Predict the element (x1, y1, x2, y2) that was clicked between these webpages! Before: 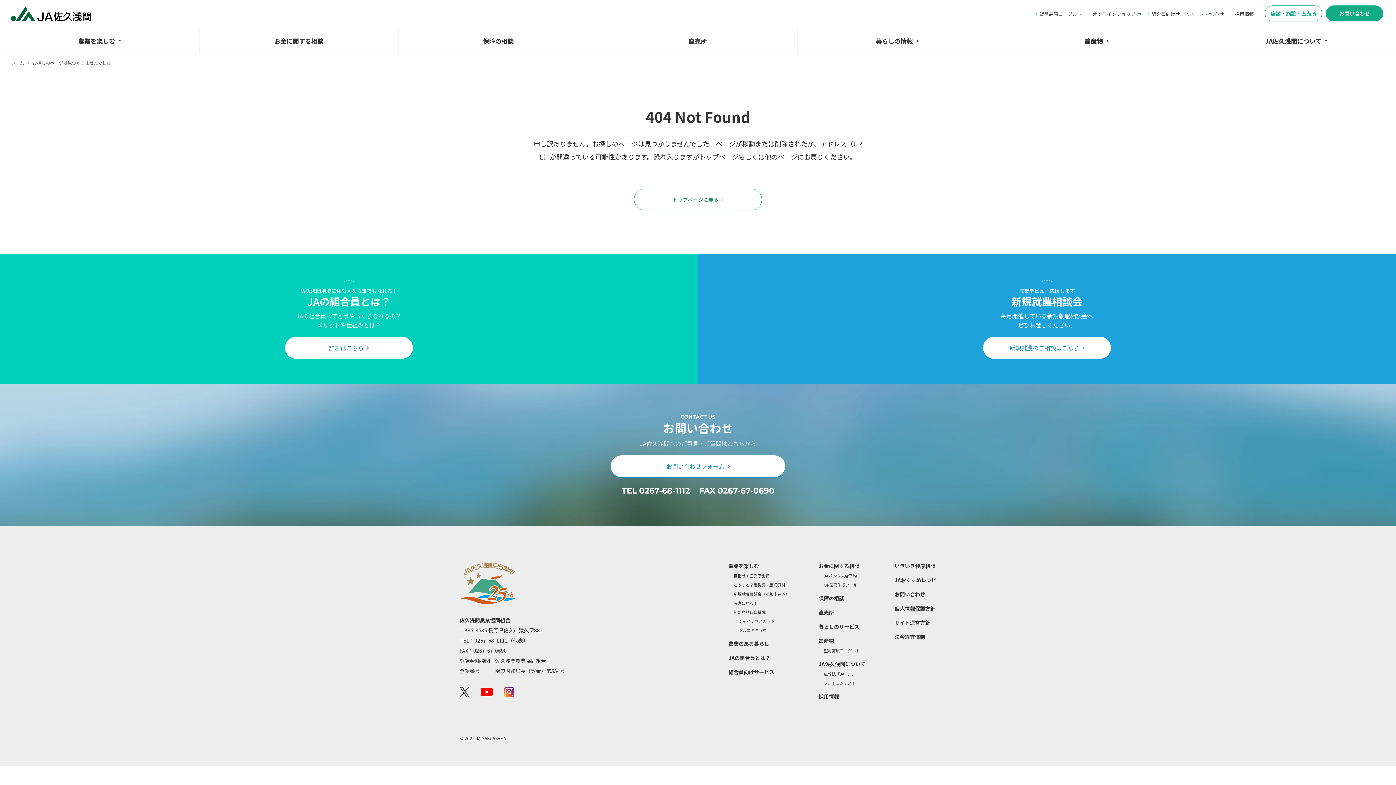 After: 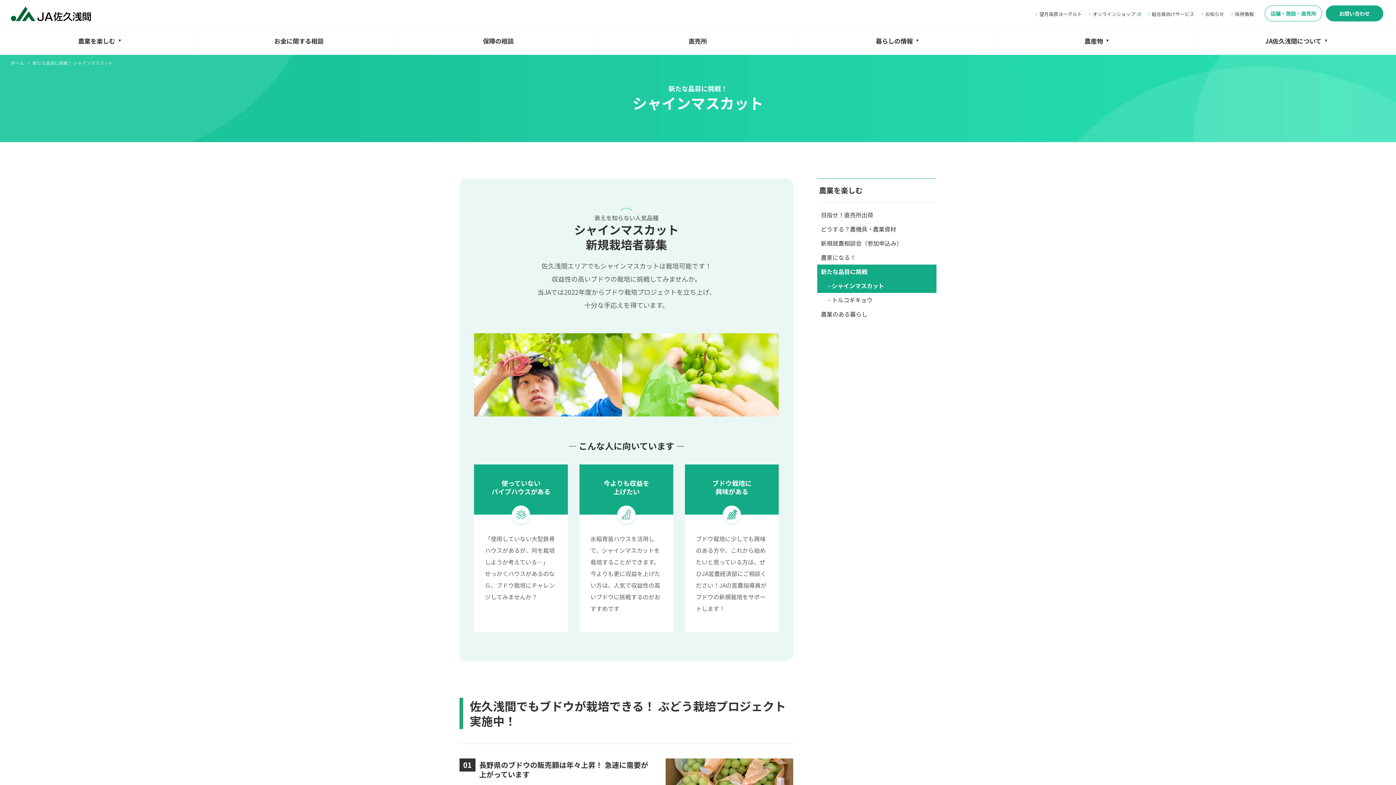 Action: bbox: (738, 618, 789, 624) label: シャインマスカット